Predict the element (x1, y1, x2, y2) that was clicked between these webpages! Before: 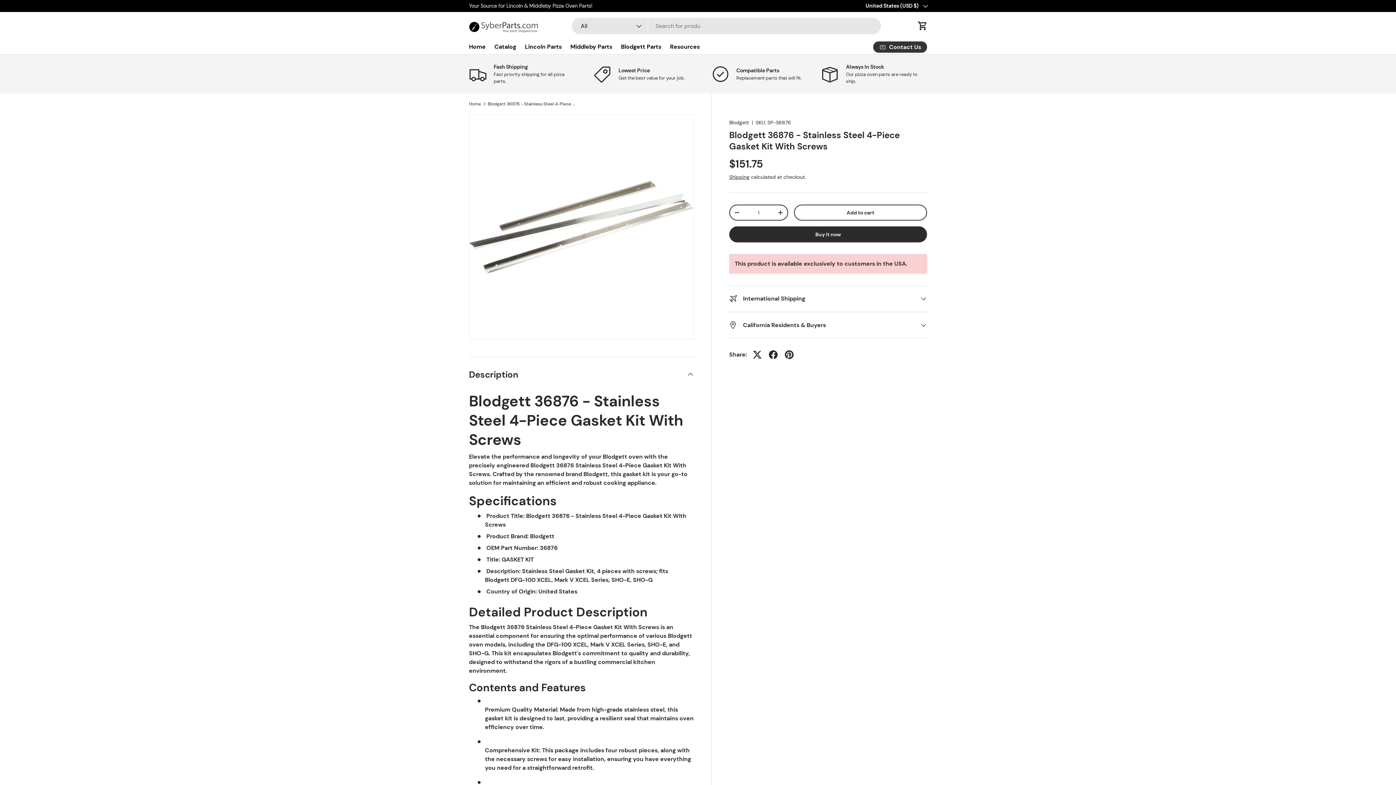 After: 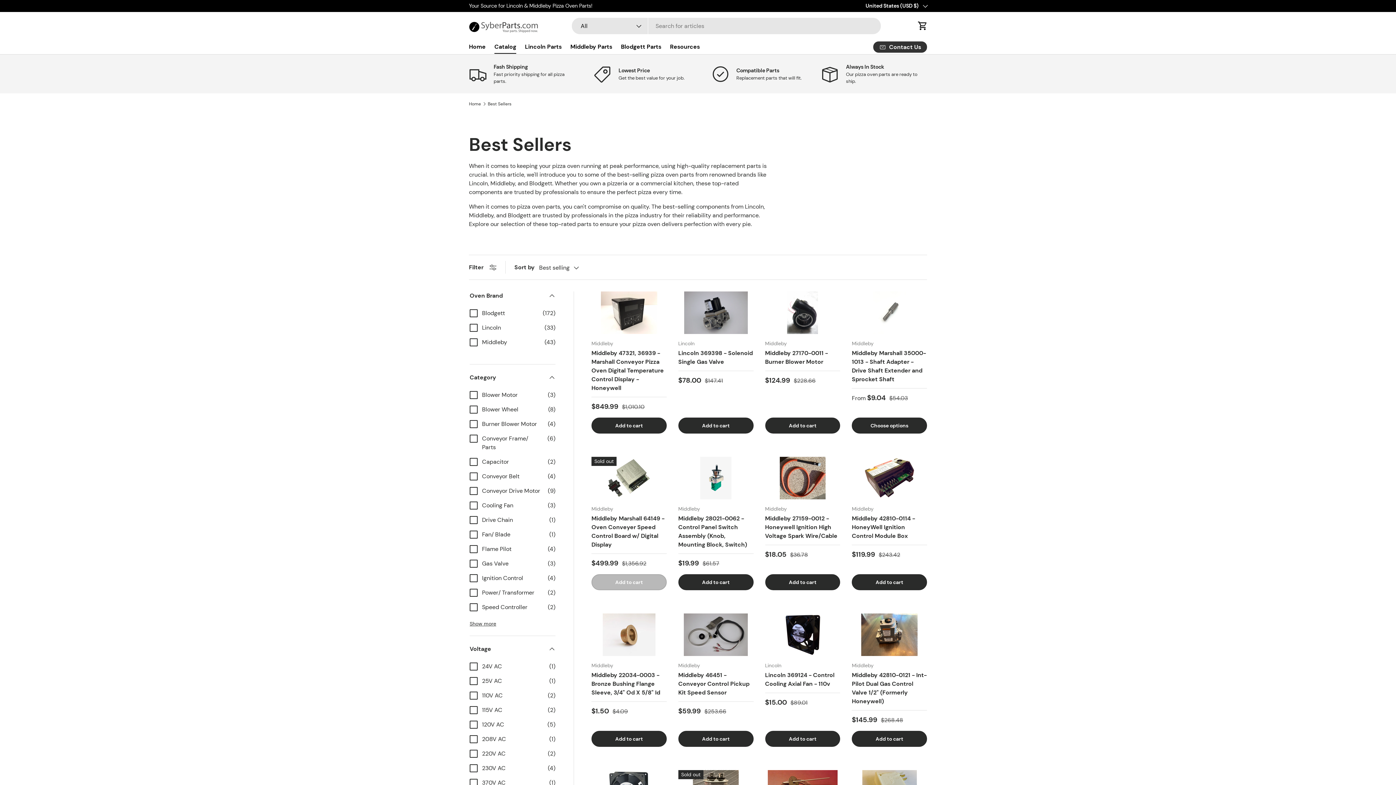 Action: label: Catalog bbox: (494, 39, 516, 53)